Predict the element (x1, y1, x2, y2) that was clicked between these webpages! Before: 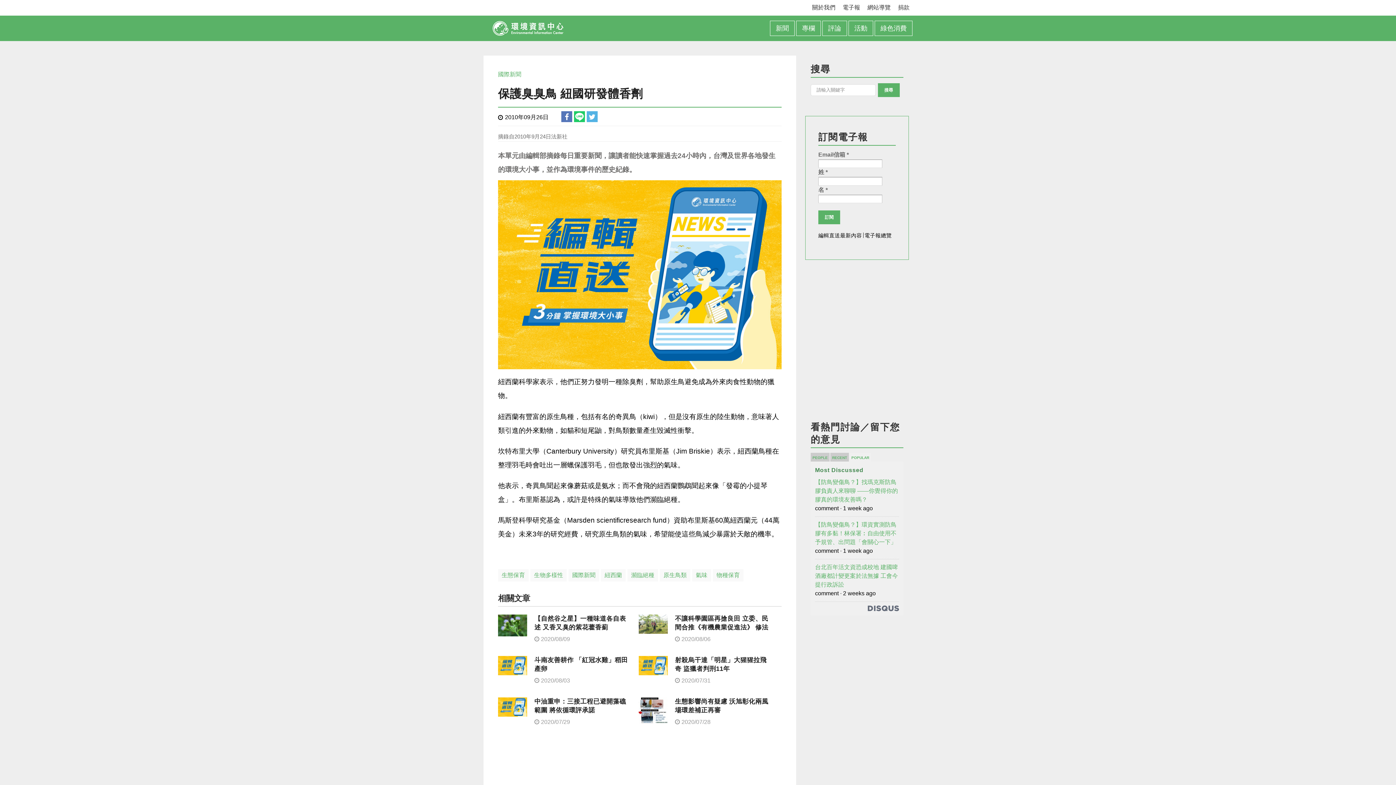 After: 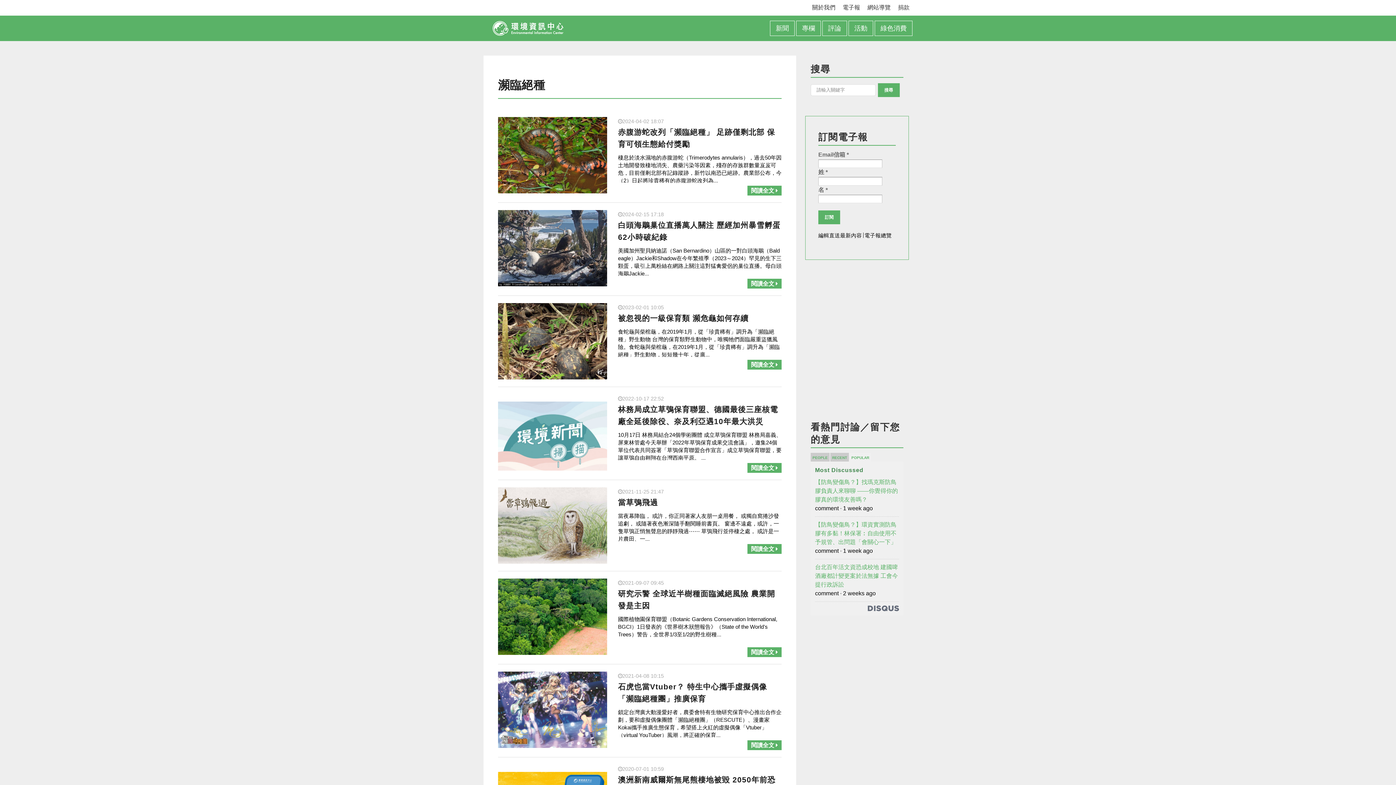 Action: label: 瀕臨絕種 bbox: (631, 572, 654, 578)